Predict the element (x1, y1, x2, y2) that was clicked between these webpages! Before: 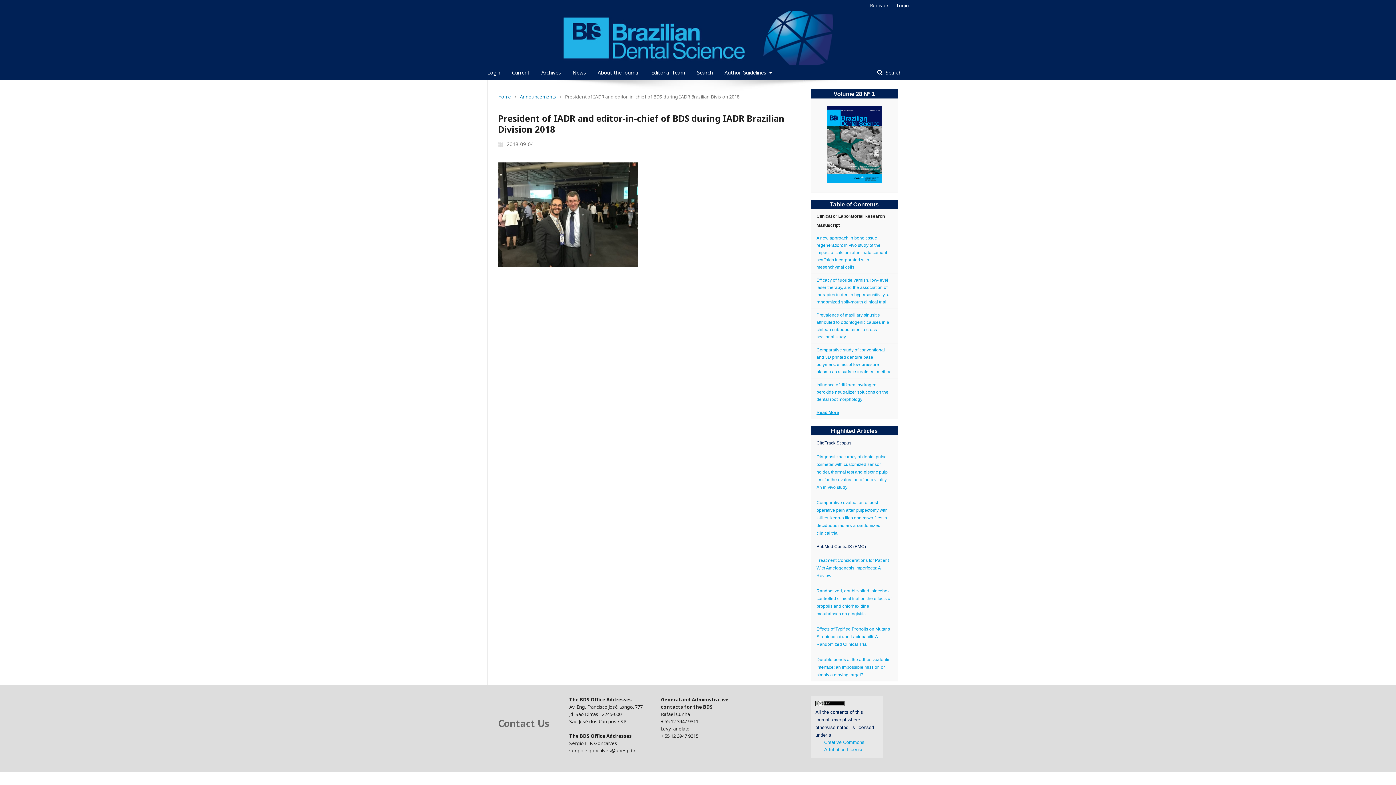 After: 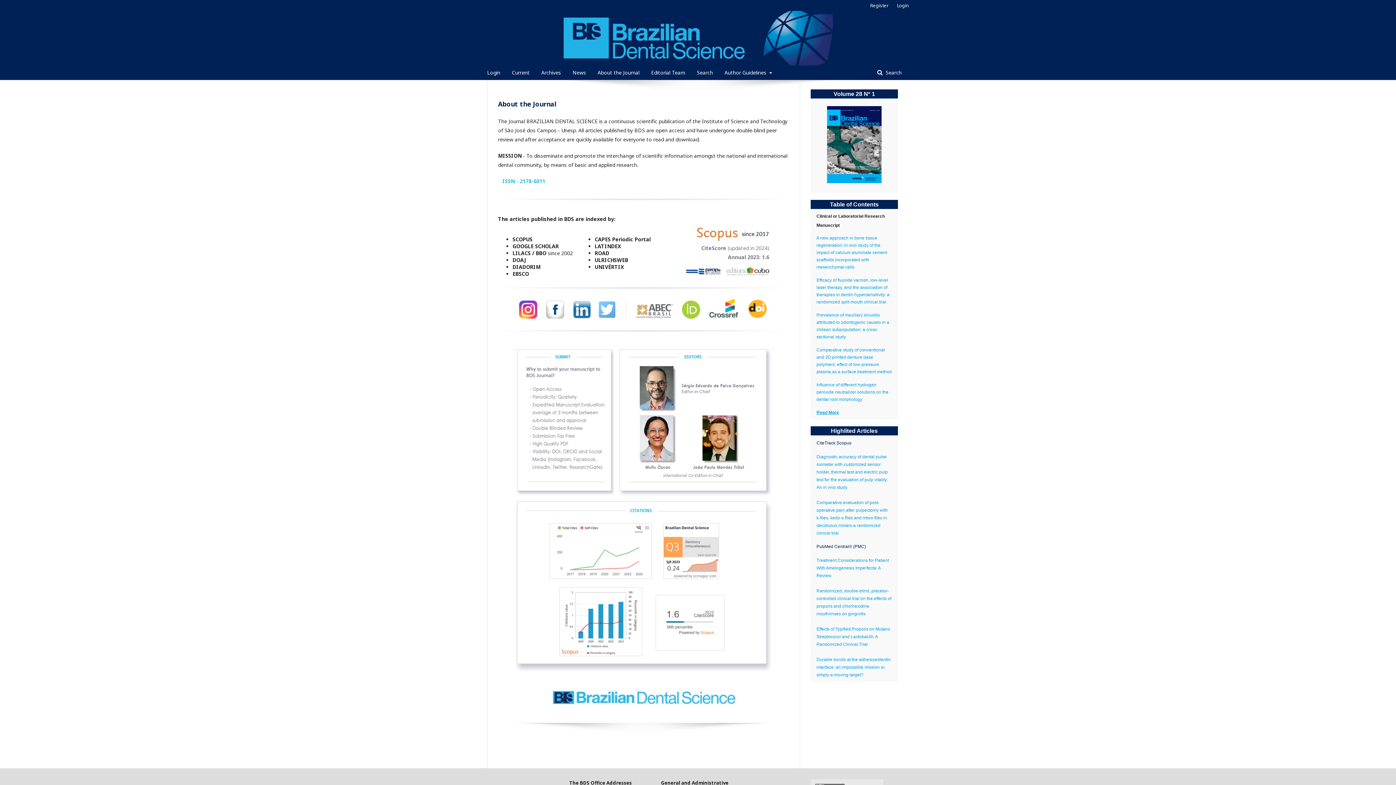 Action: bbox: (498, 93, 511, 100) label: Home